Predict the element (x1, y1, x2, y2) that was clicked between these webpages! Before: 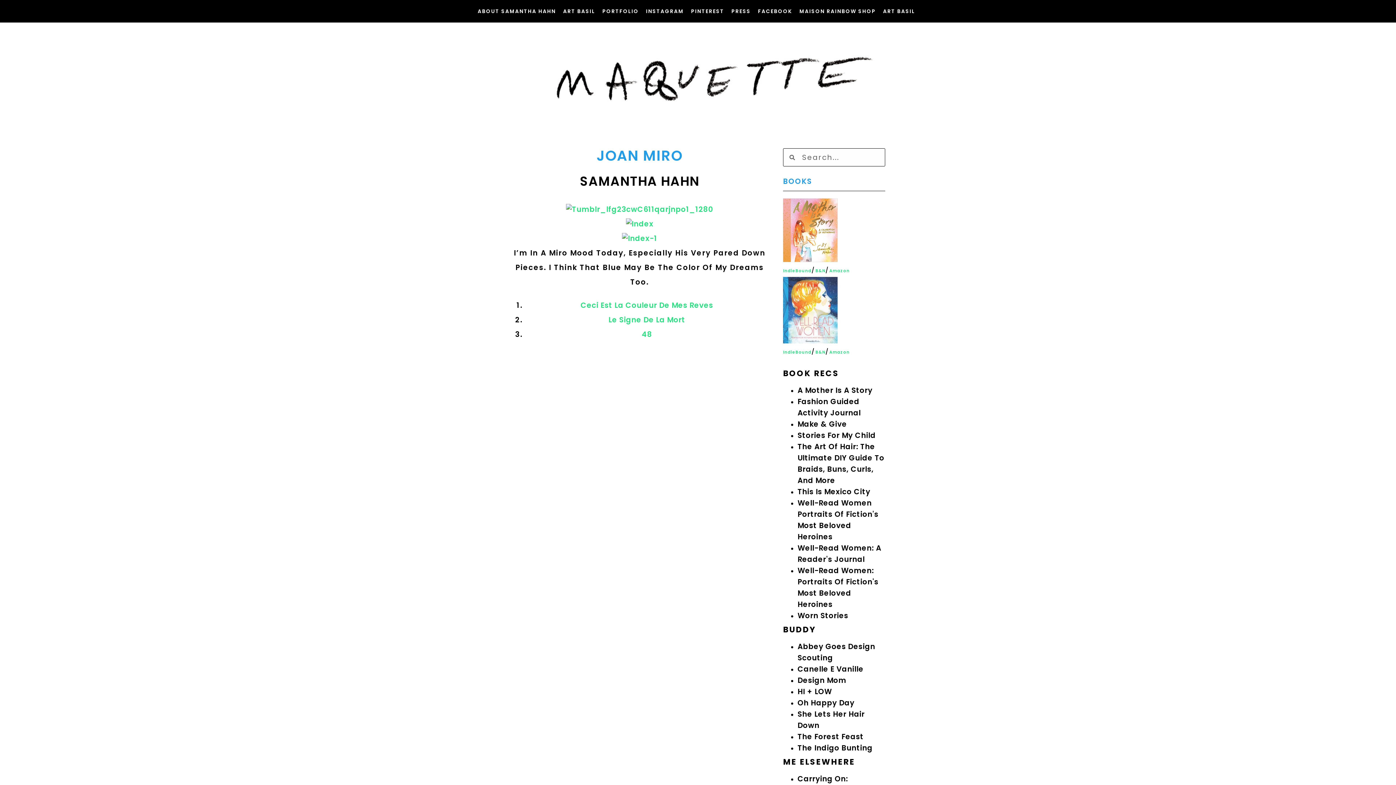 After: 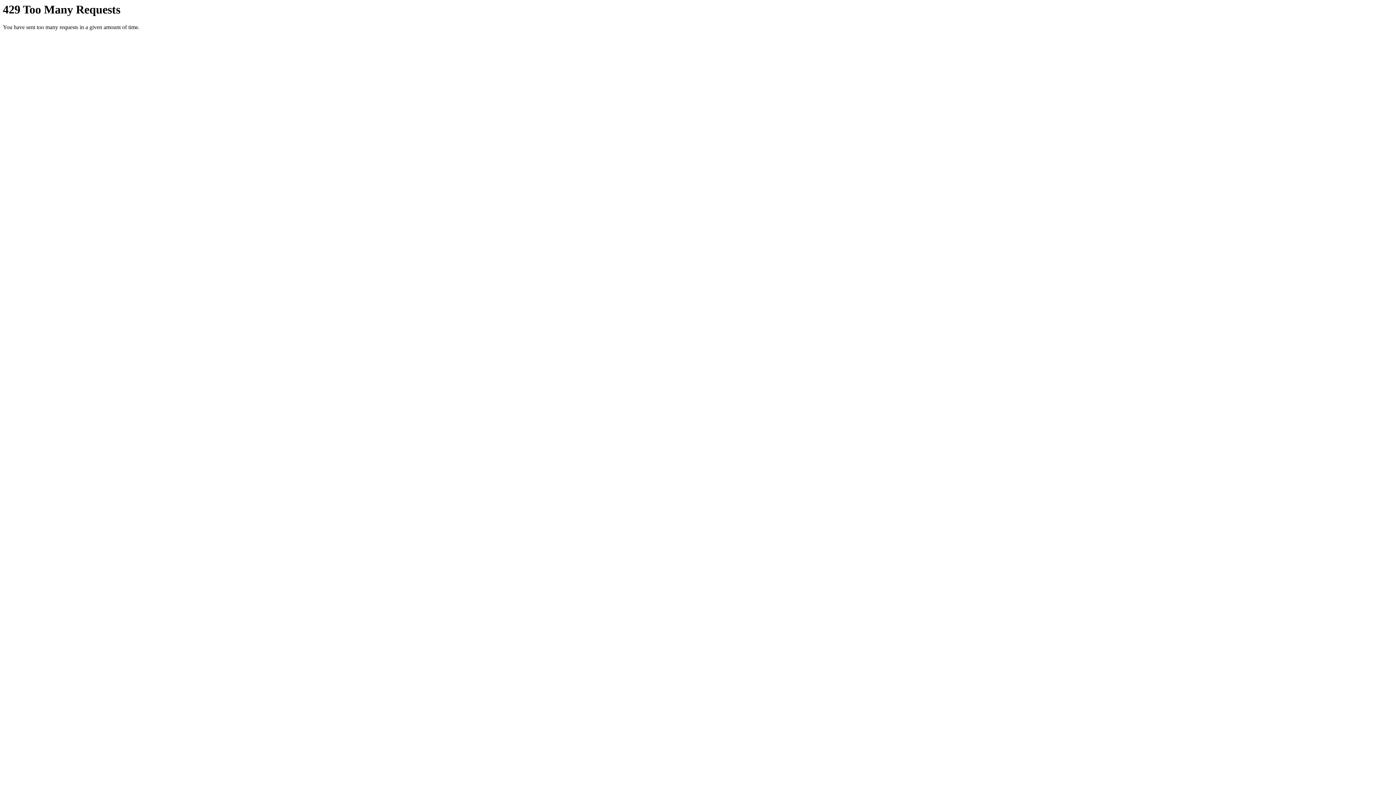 Action: bbox: (626, 218, 653, 229)